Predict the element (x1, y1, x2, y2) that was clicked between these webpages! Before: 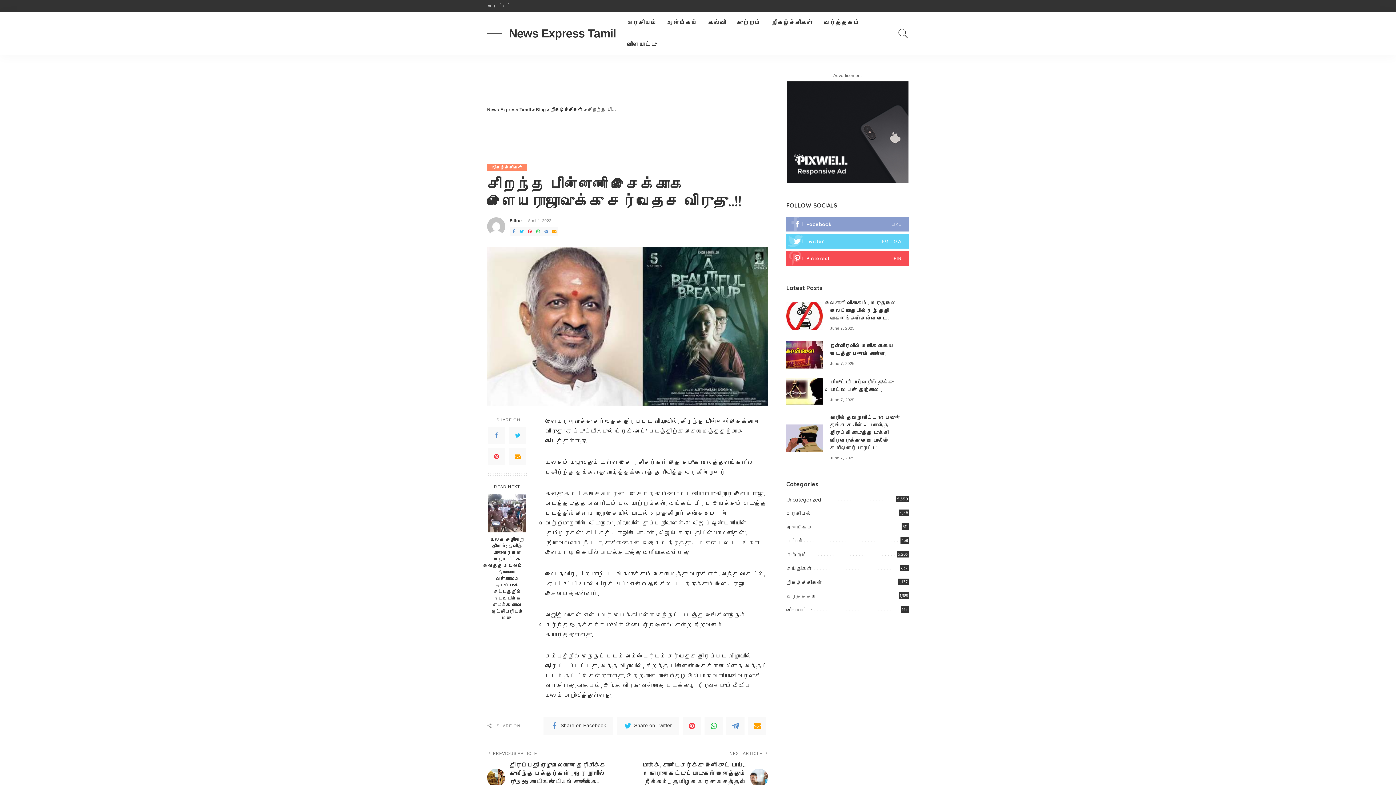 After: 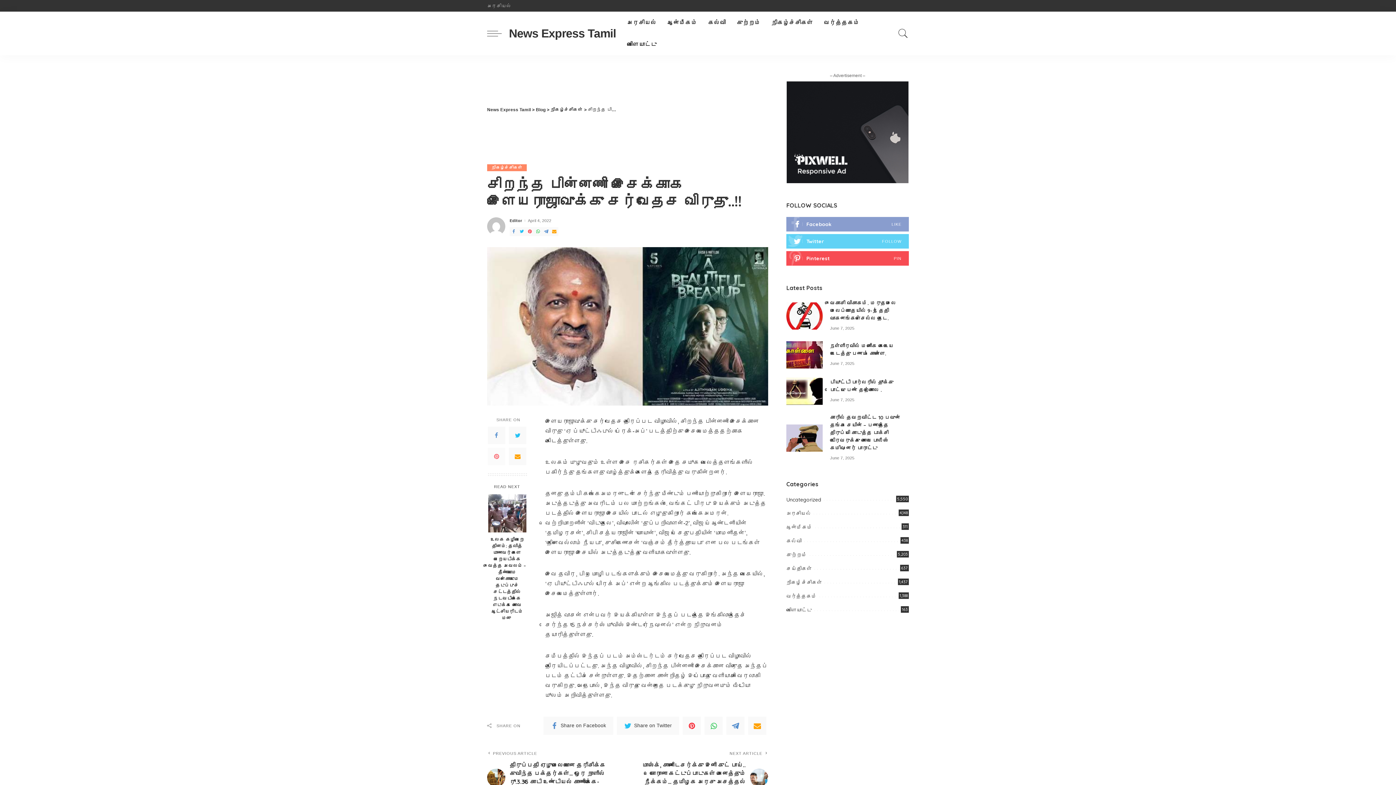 Action: bbox: (488, 447, 505, 465)